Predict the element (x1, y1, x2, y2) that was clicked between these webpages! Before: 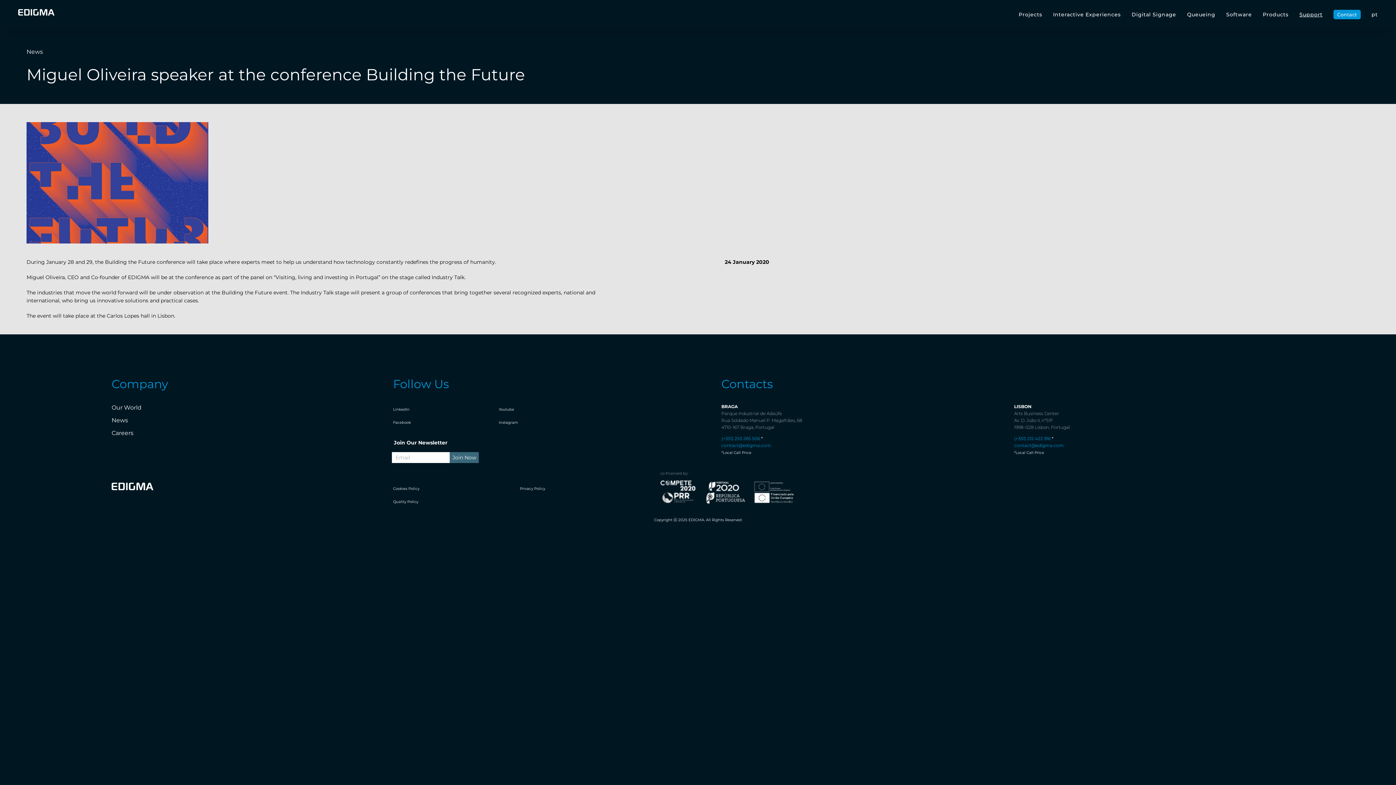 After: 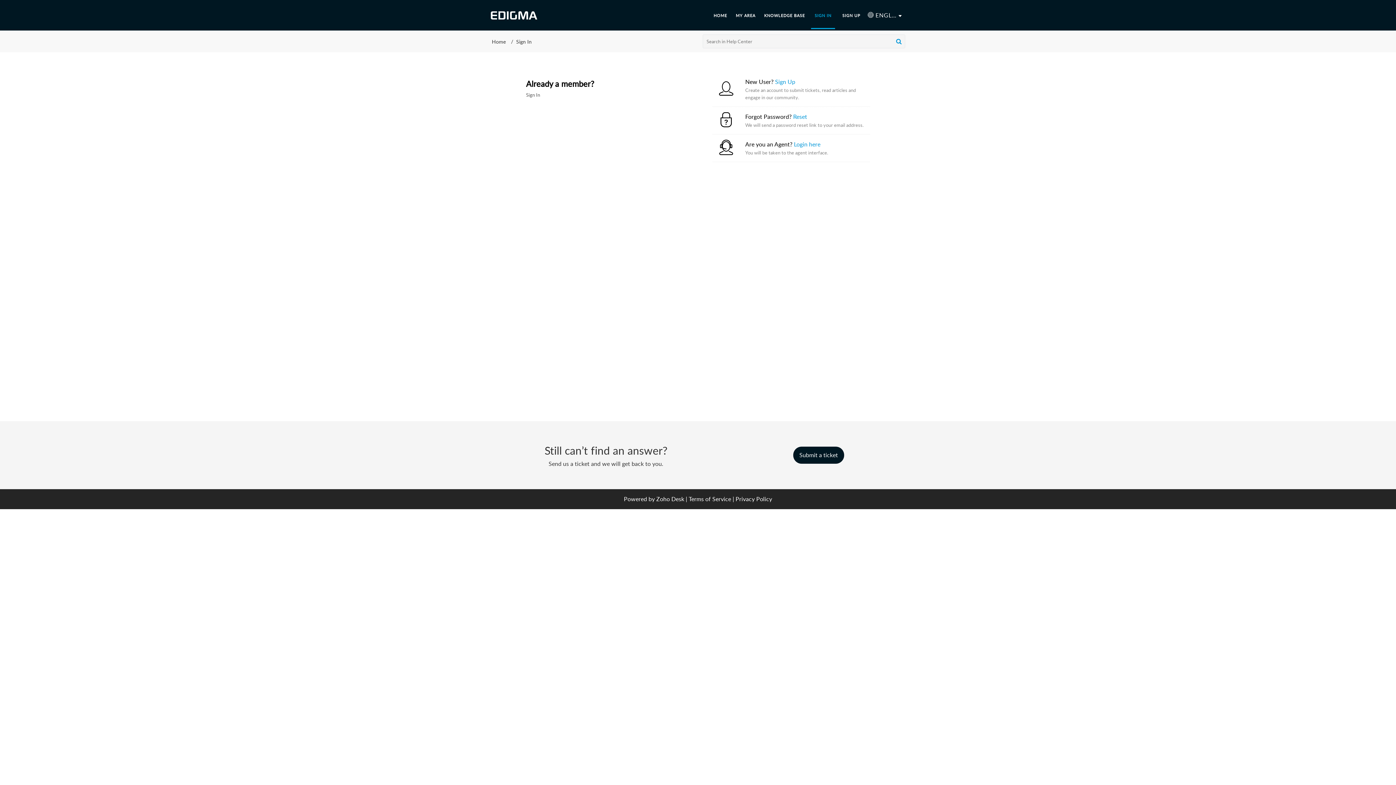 Action: bbox: (1299, 9, 1322, 20) label: Support